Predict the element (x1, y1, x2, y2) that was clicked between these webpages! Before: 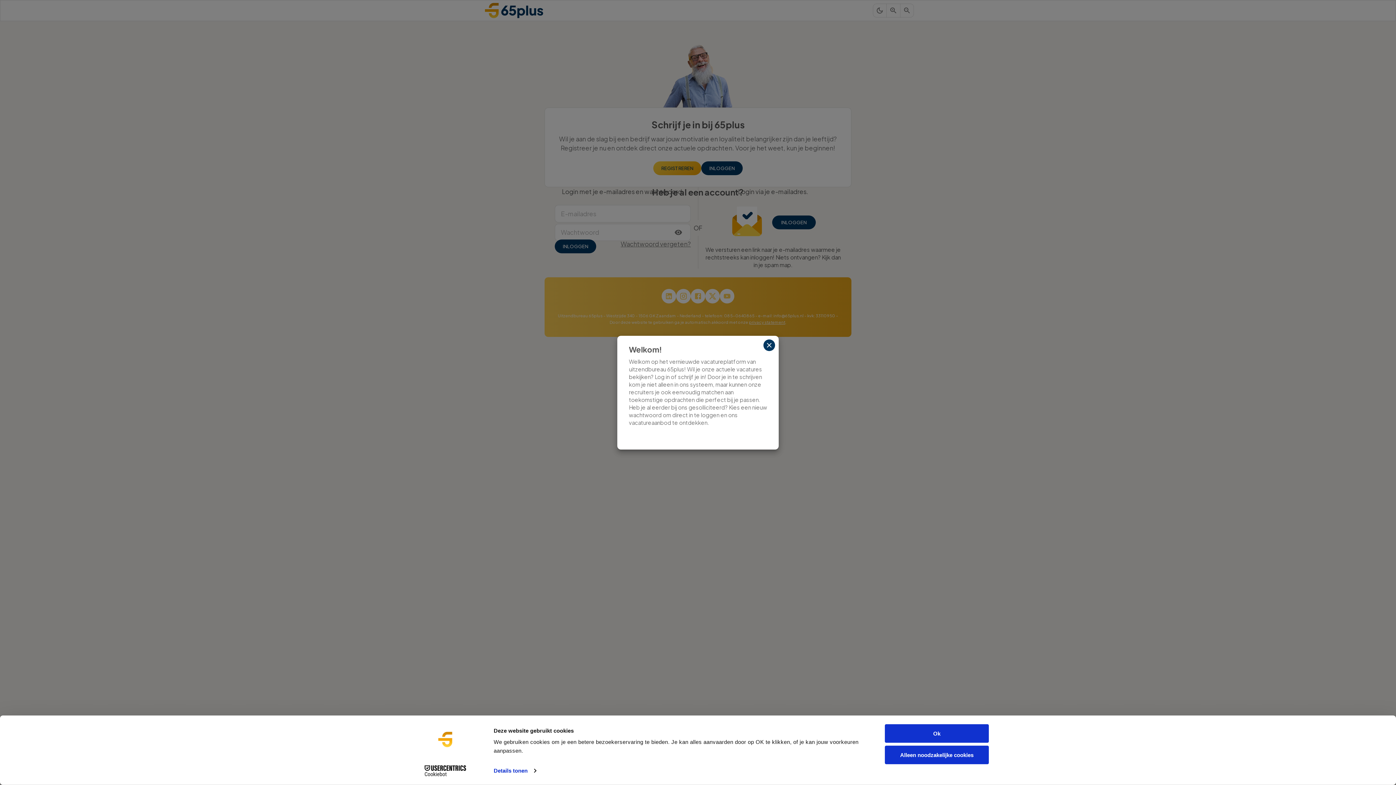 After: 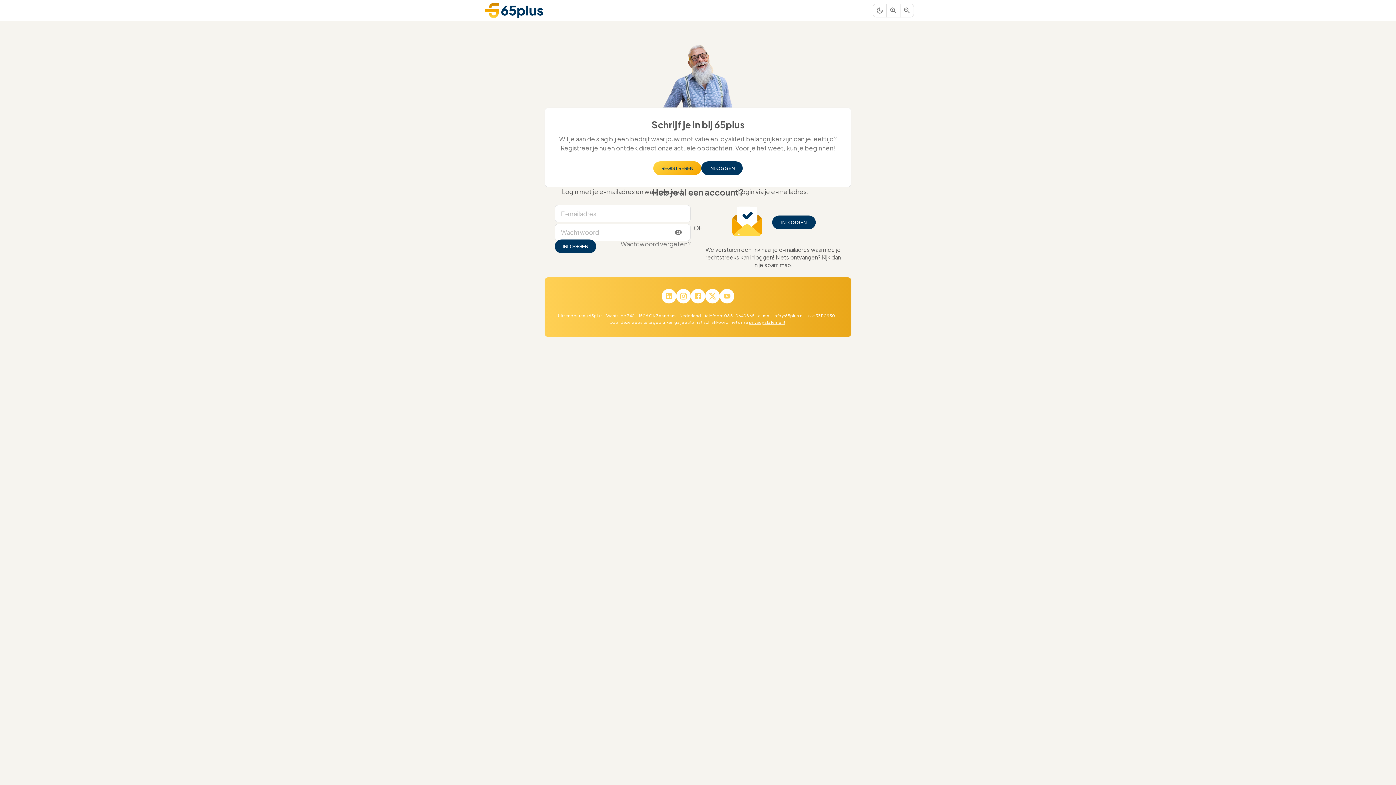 Action: label: close bbox: (763, 339, 775, 351)